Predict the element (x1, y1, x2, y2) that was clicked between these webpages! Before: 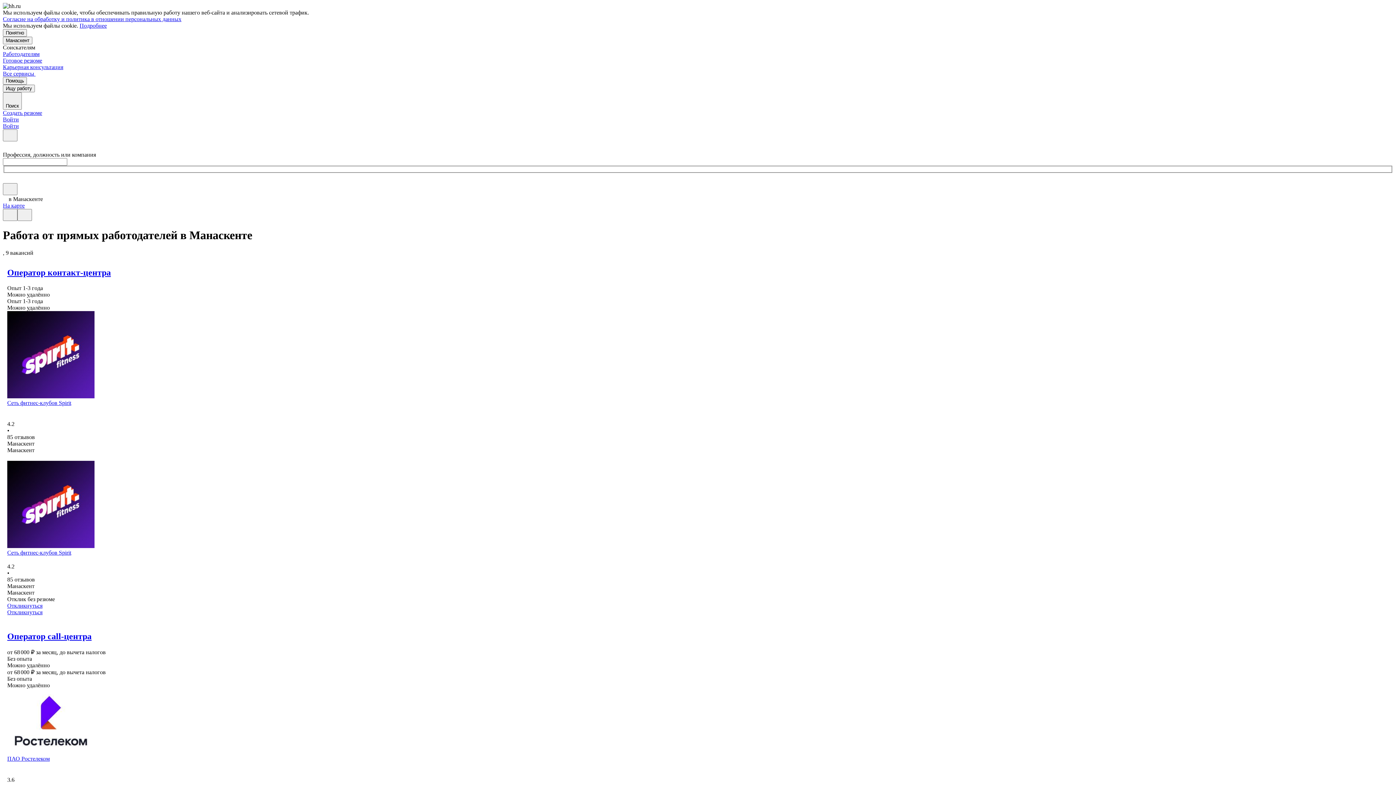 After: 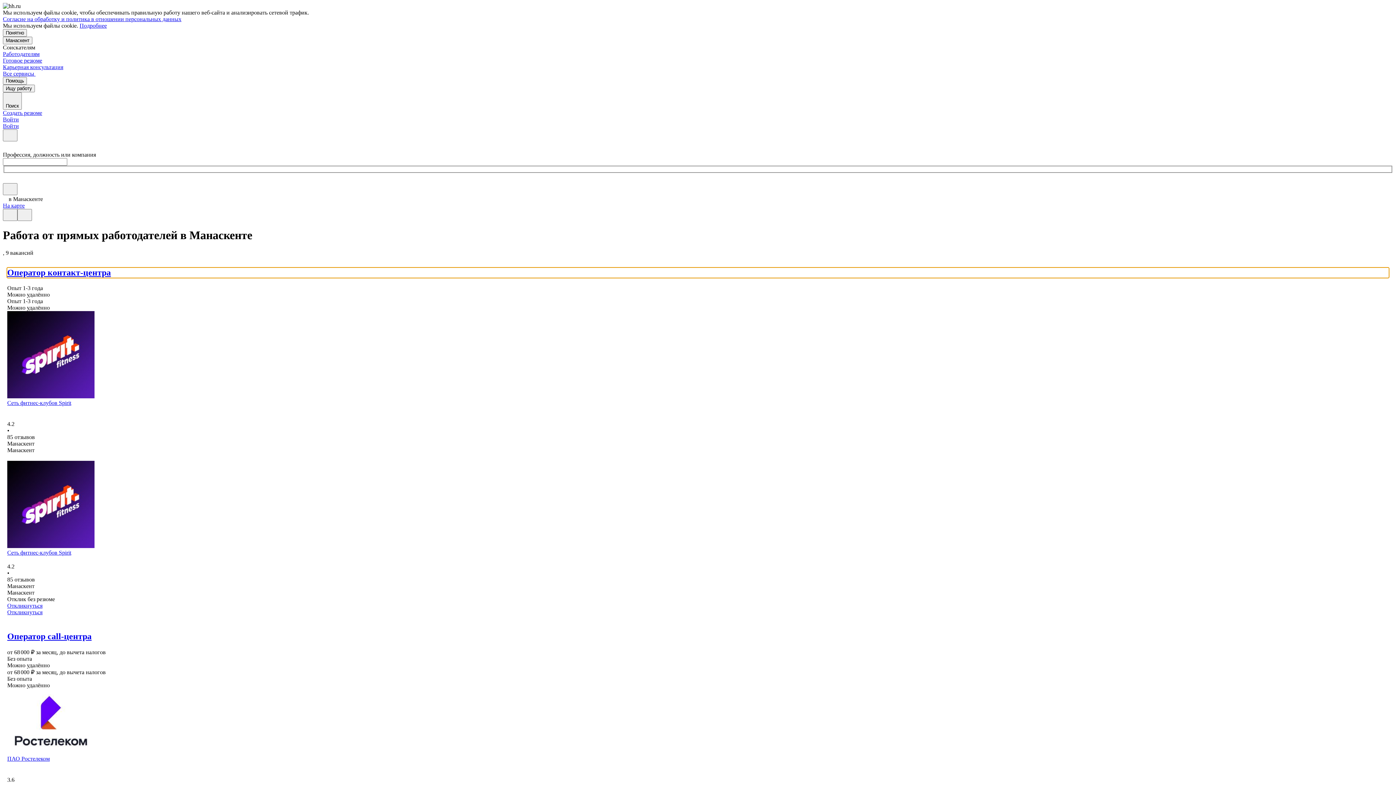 Action: label: Оператор контакт-центра bbox: (7, 268, 1389, 277)